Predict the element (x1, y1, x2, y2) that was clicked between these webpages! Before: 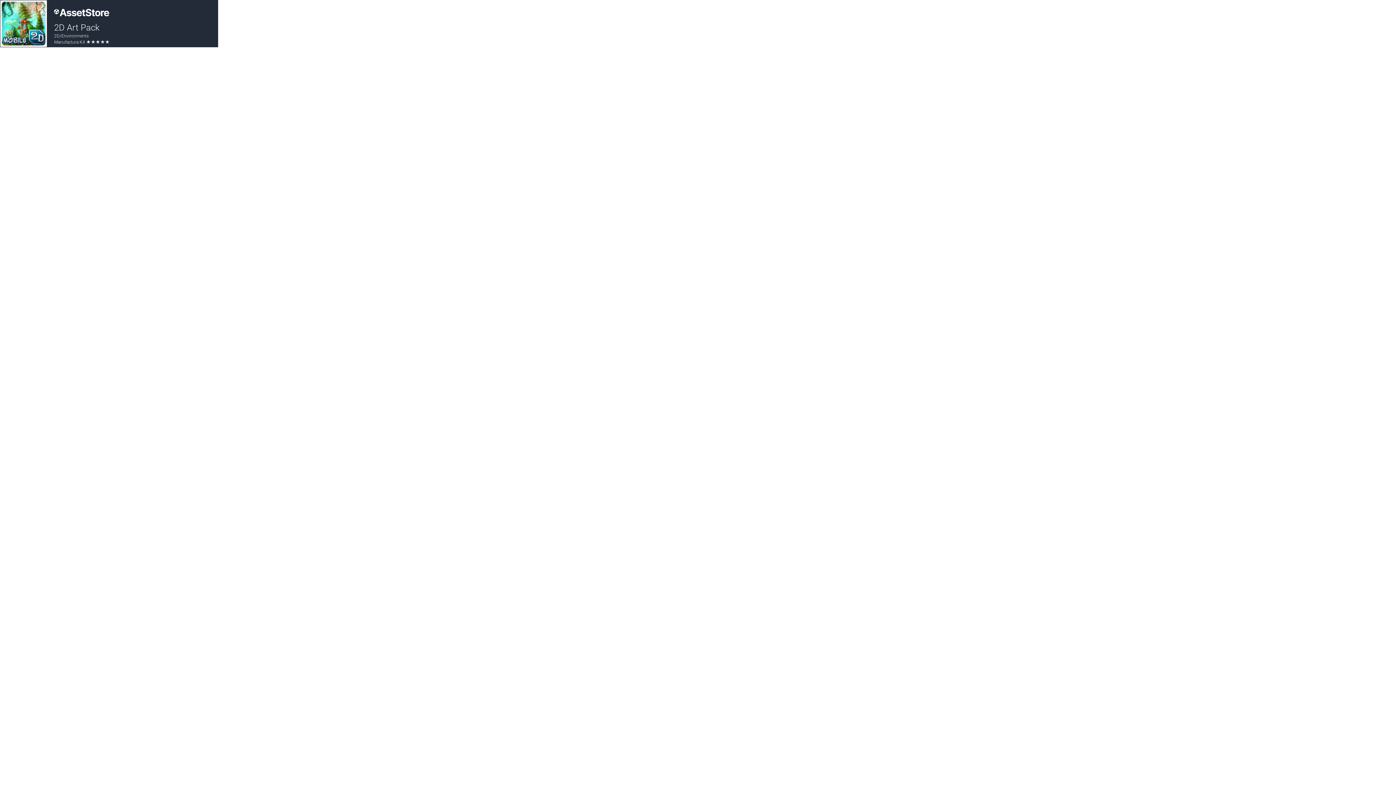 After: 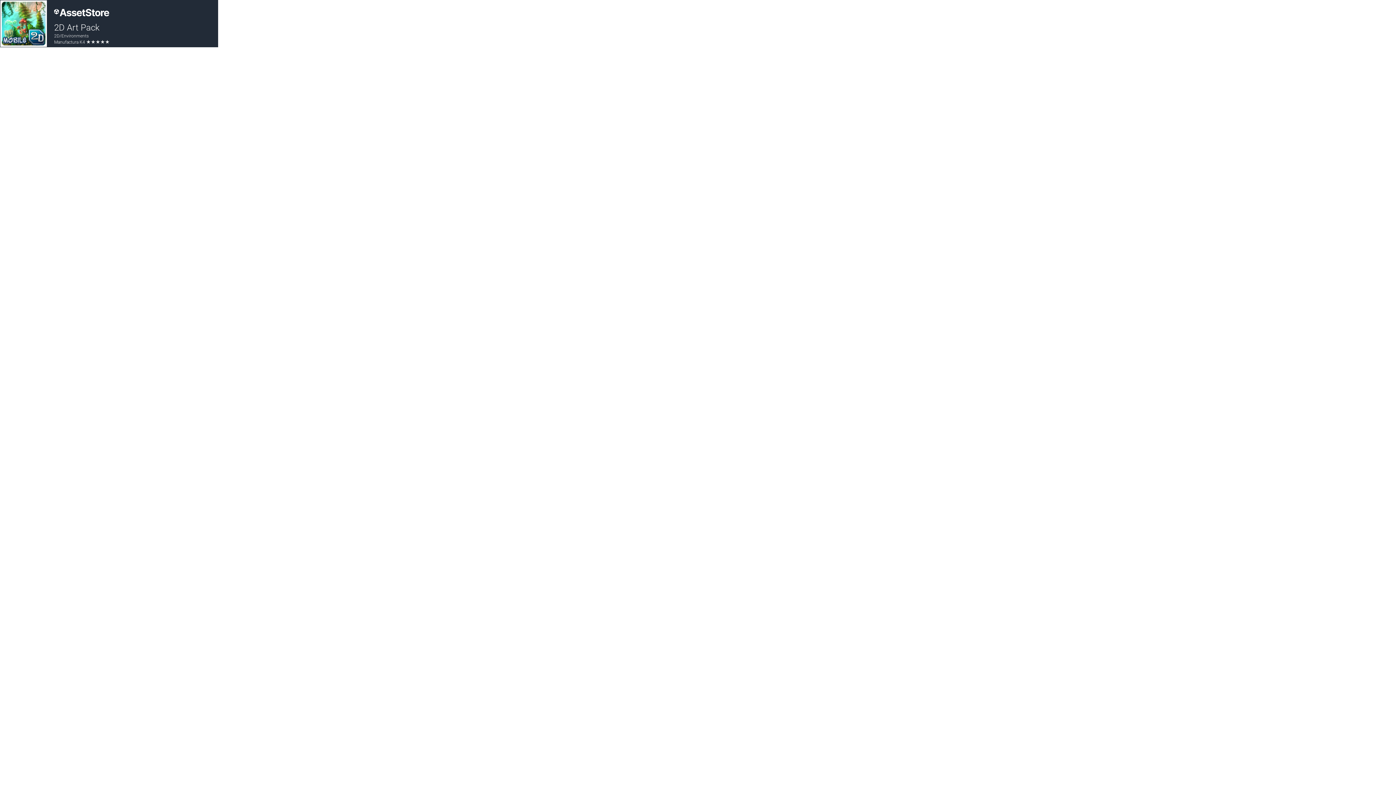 Action: bbox: (54, 6, 109, 18)